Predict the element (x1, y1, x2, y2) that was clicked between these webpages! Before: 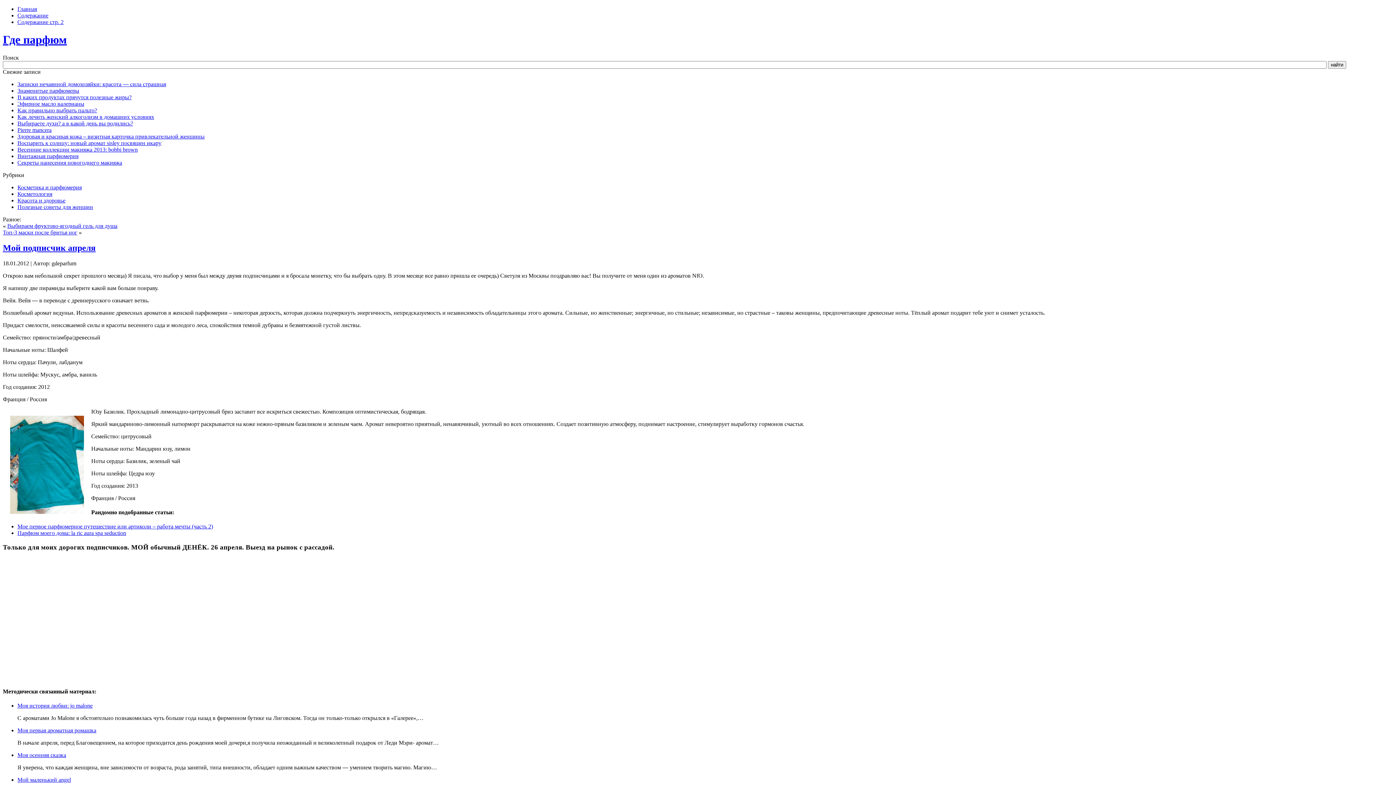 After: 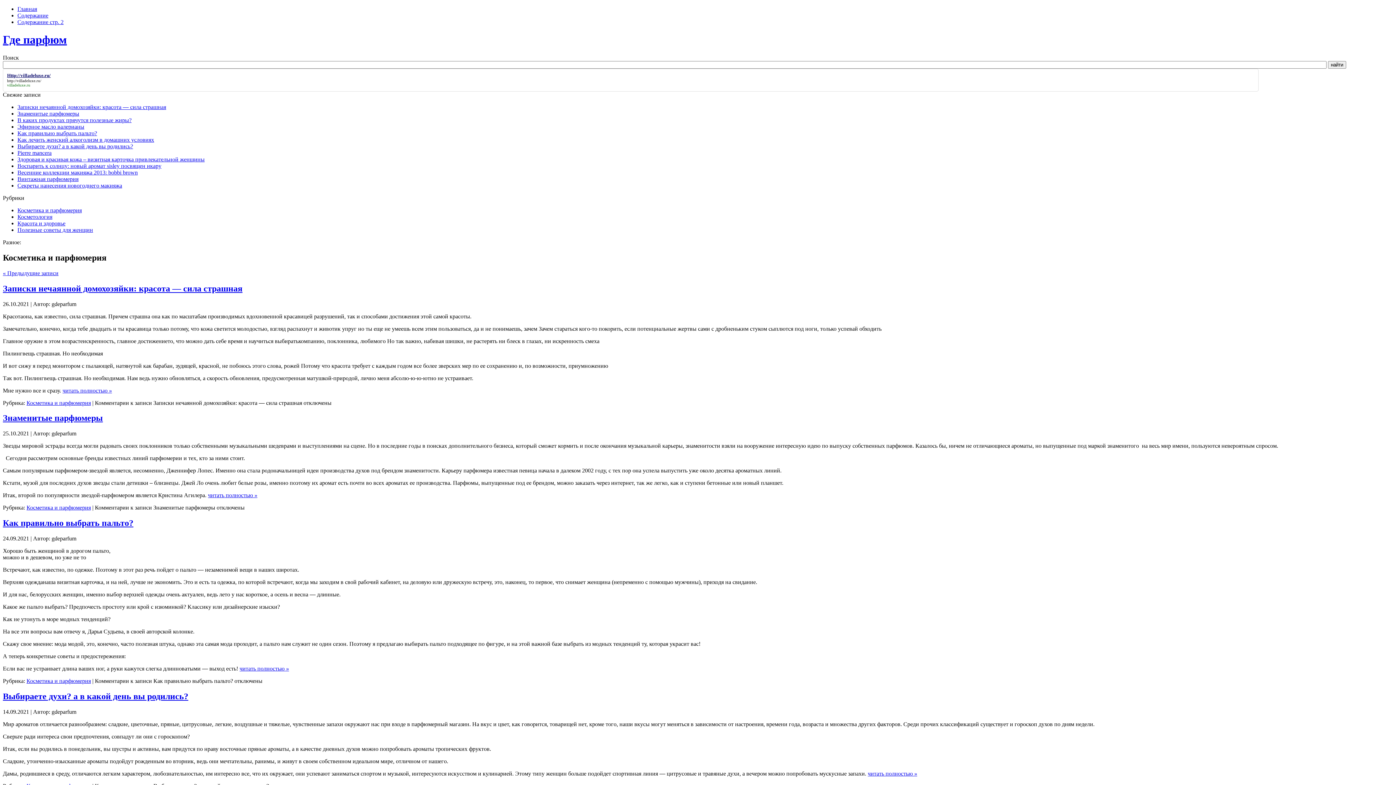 Action: label: Косметика и парфюмерия bbox: (17, 184, 81, 190)